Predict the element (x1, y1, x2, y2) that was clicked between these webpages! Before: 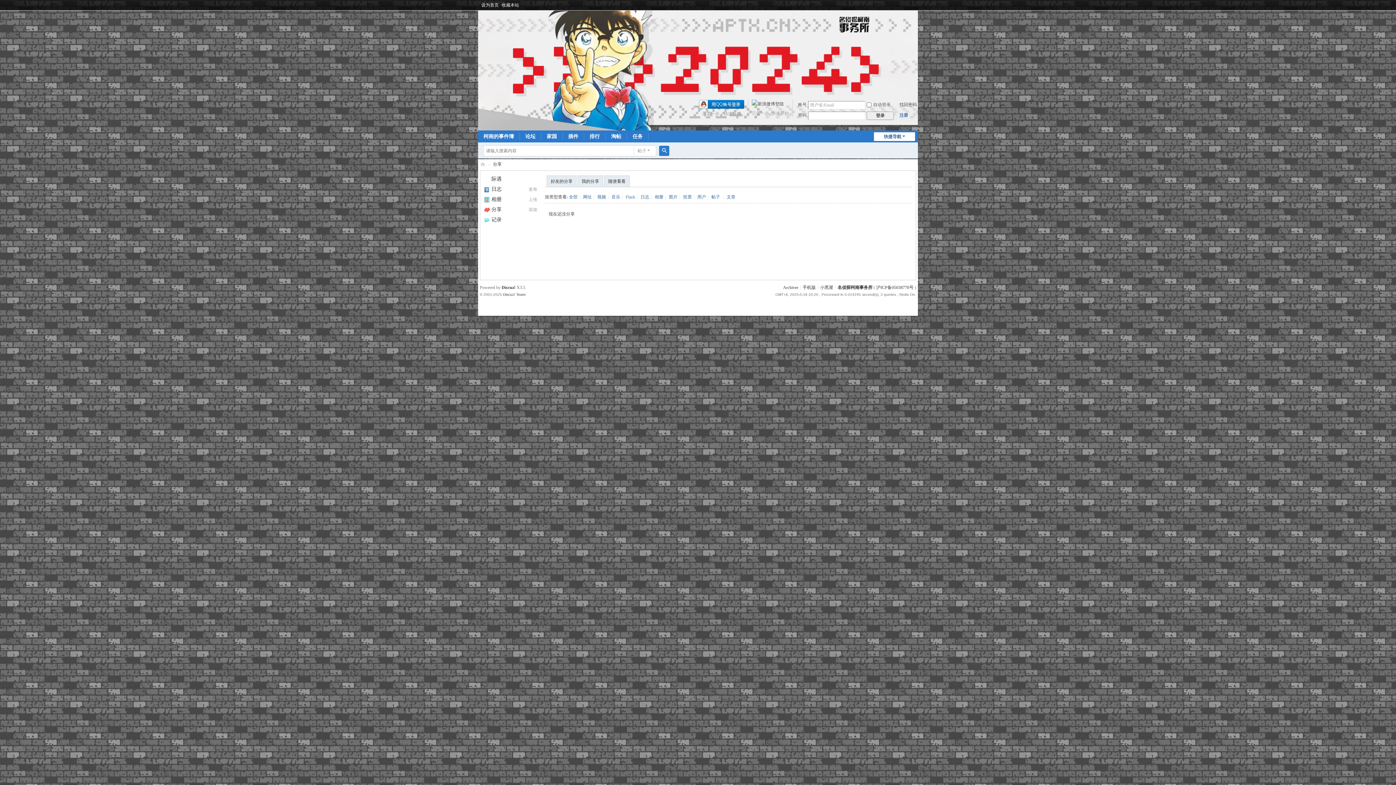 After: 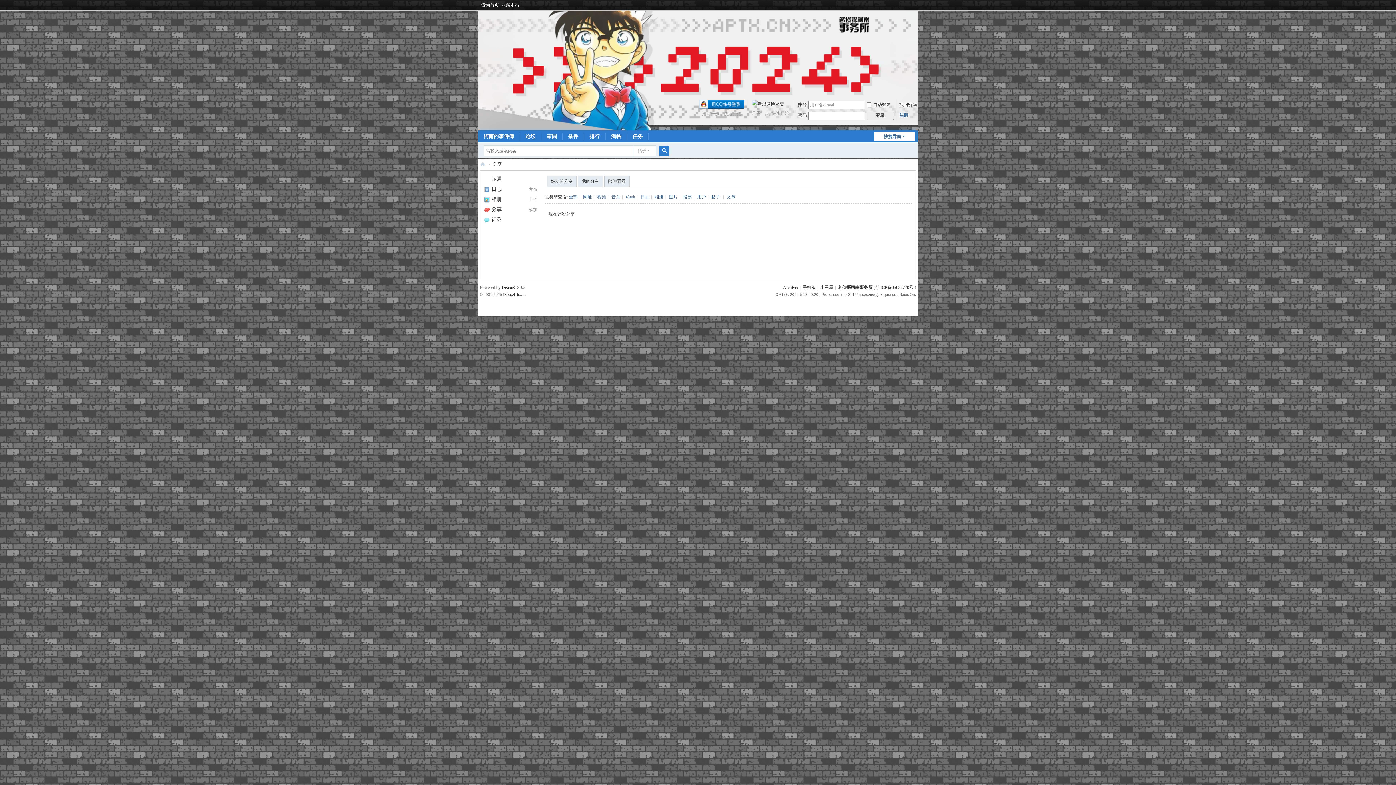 Action: bbox: (912, 1, 916, 8)